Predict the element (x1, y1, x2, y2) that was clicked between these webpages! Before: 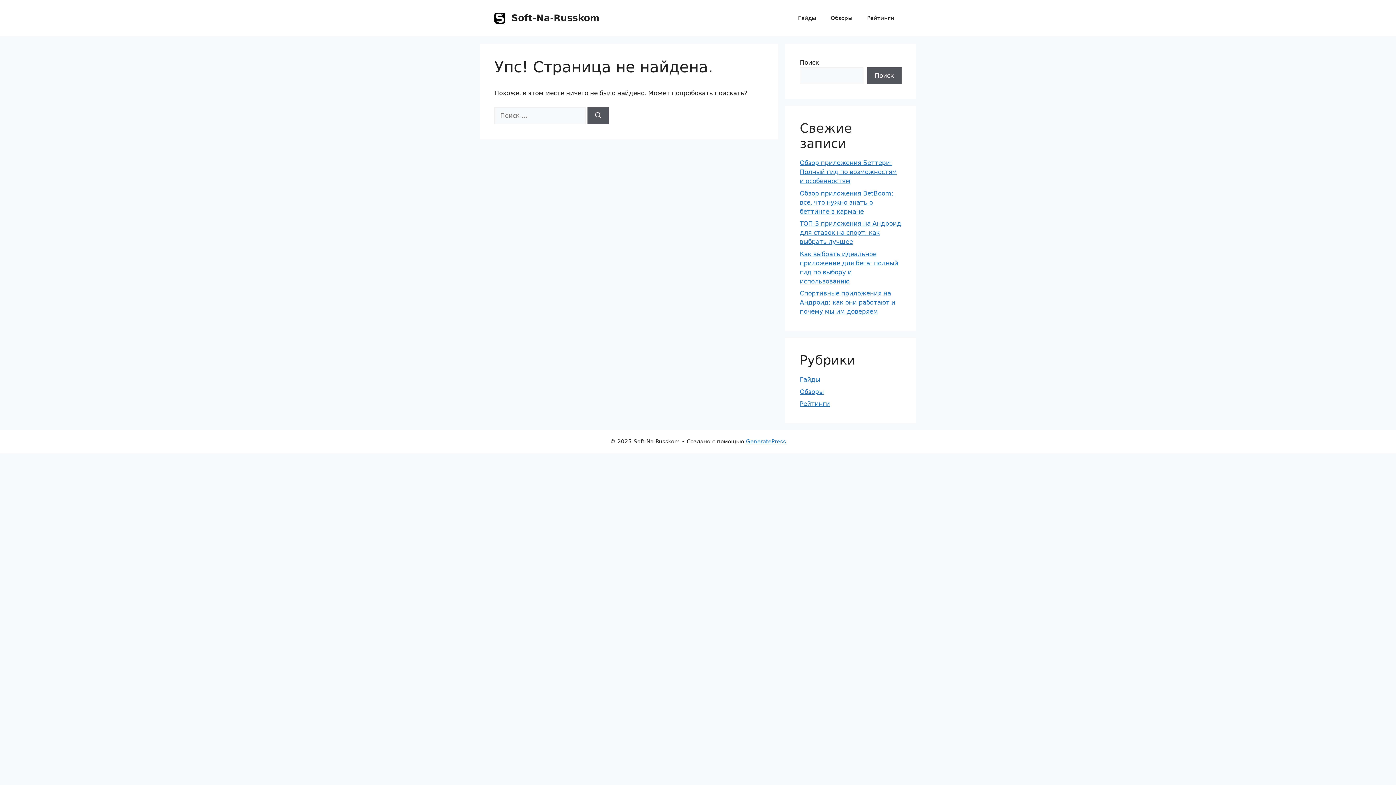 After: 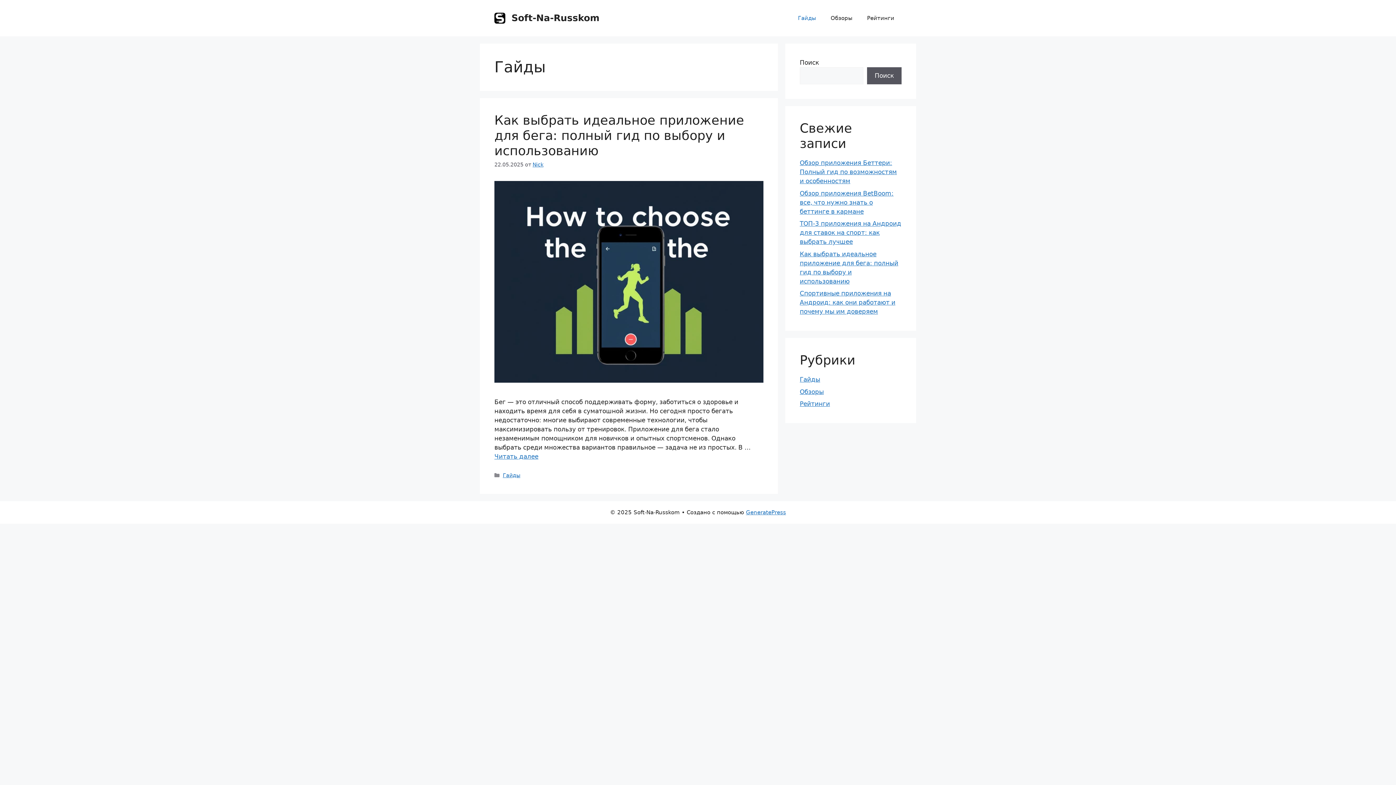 Action: label: Гайды bbox: (790, 7, 823, 29)